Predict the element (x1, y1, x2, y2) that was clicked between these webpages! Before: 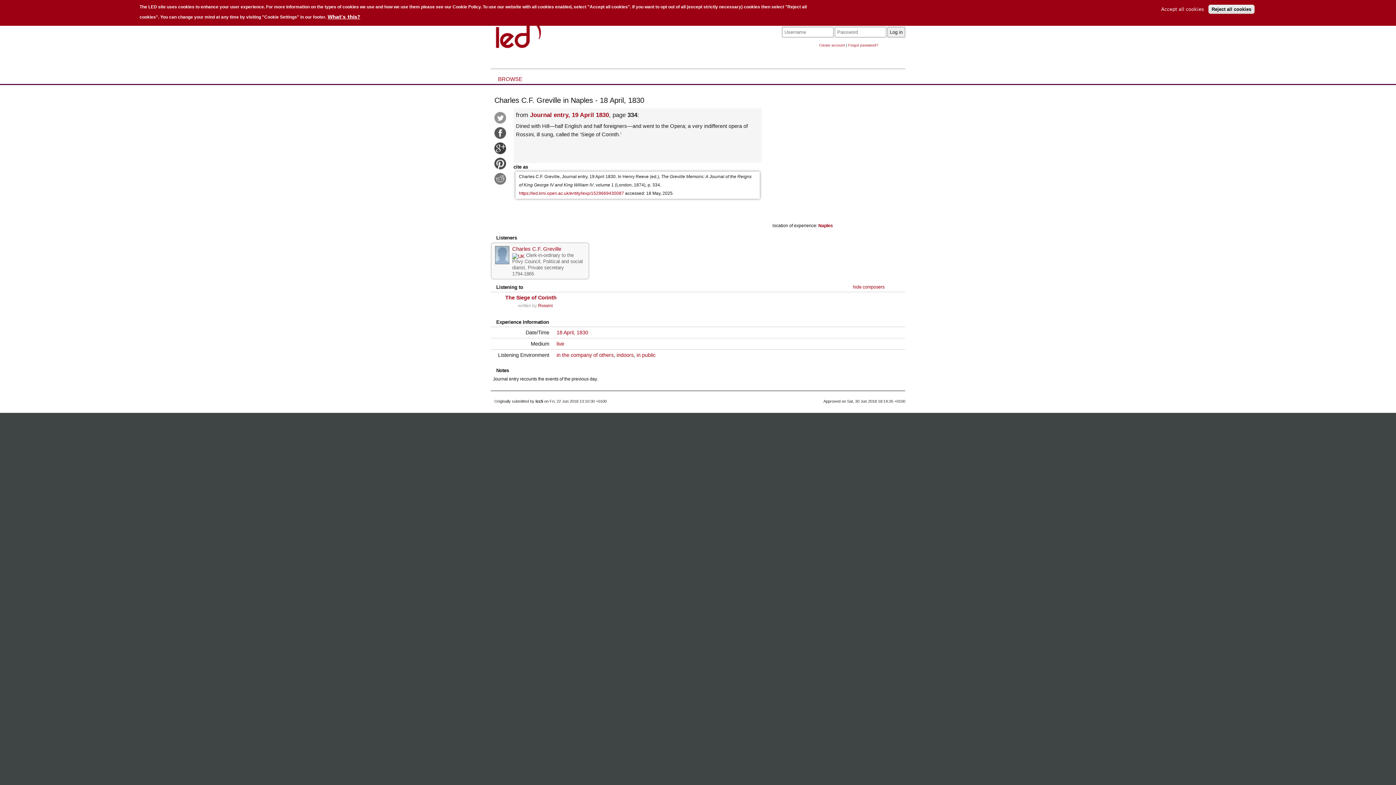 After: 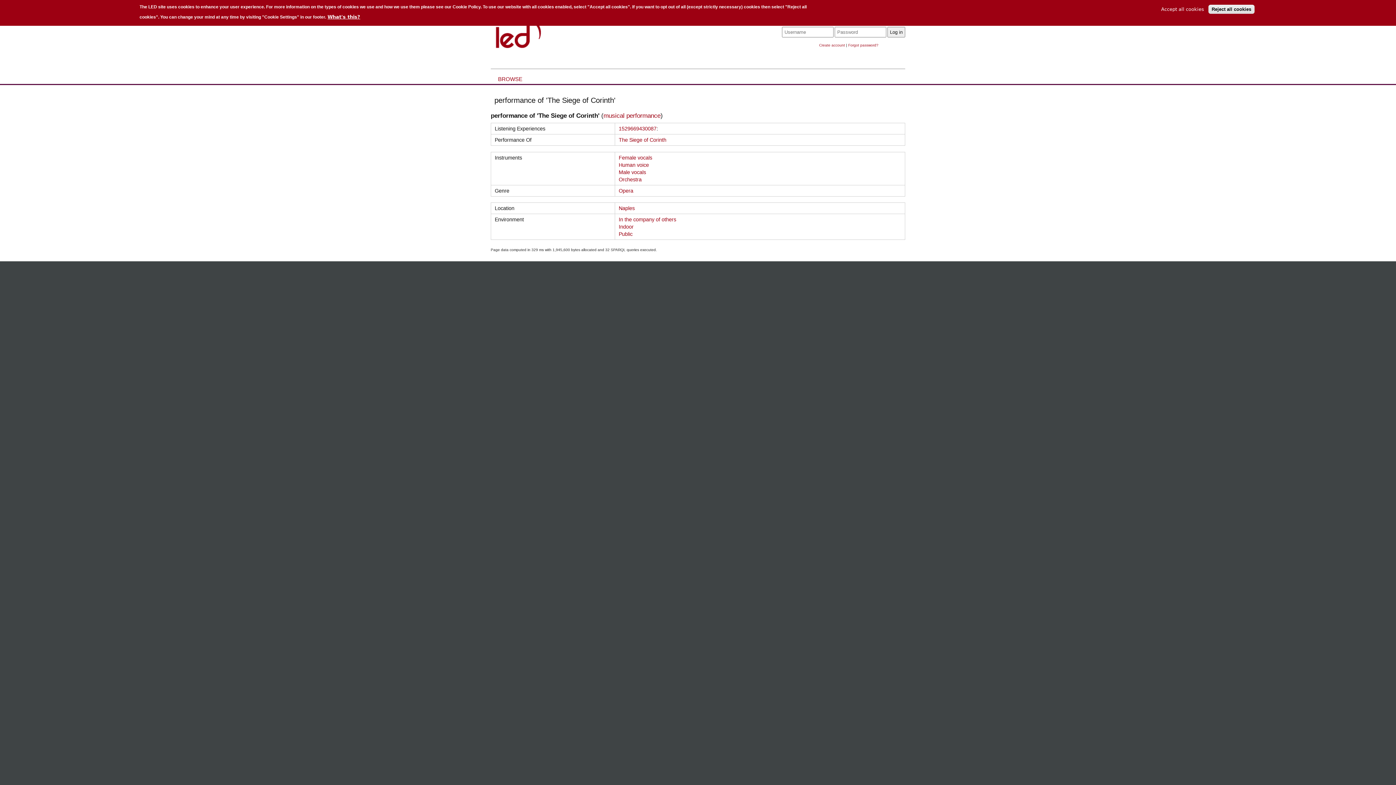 Action: label: The Siege of Corinth bbox: (505, 295, 556, 300)